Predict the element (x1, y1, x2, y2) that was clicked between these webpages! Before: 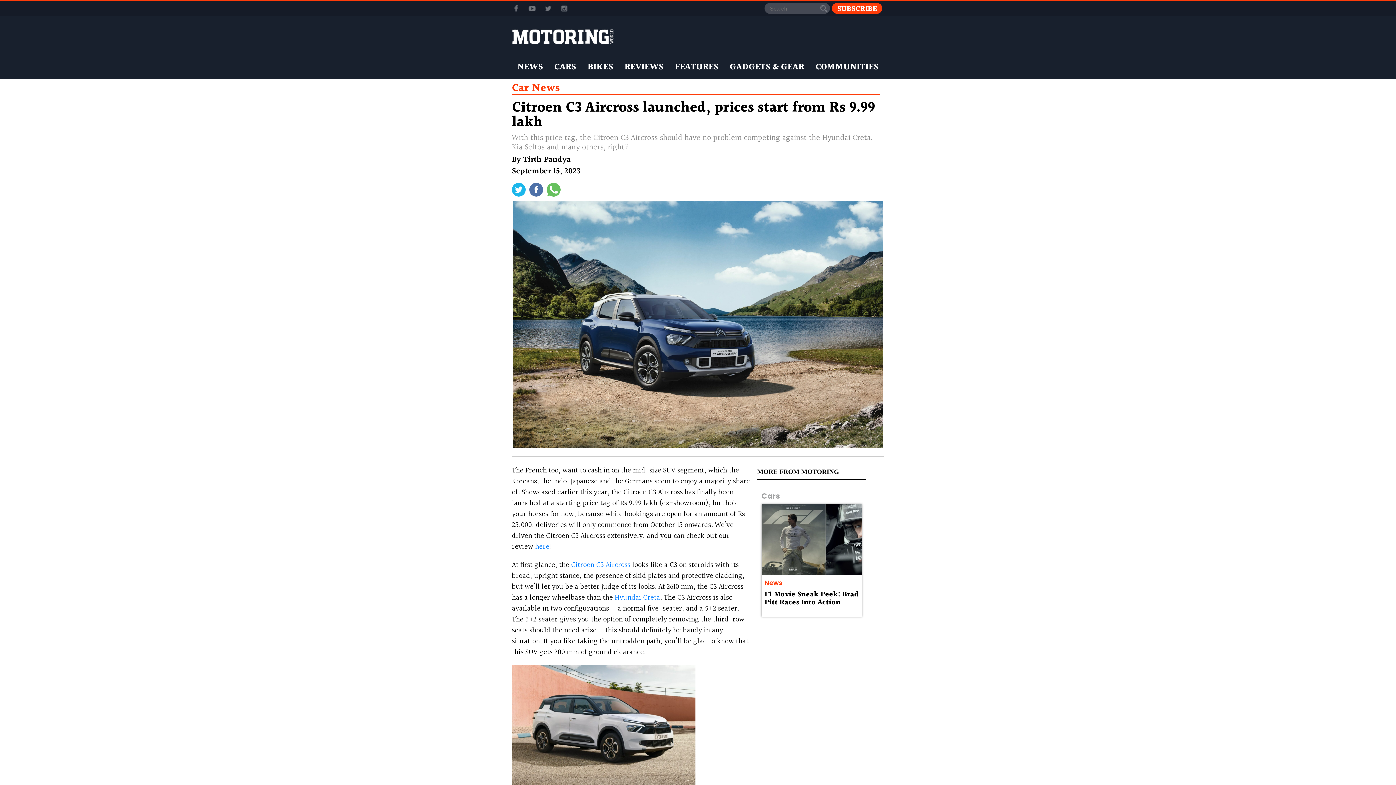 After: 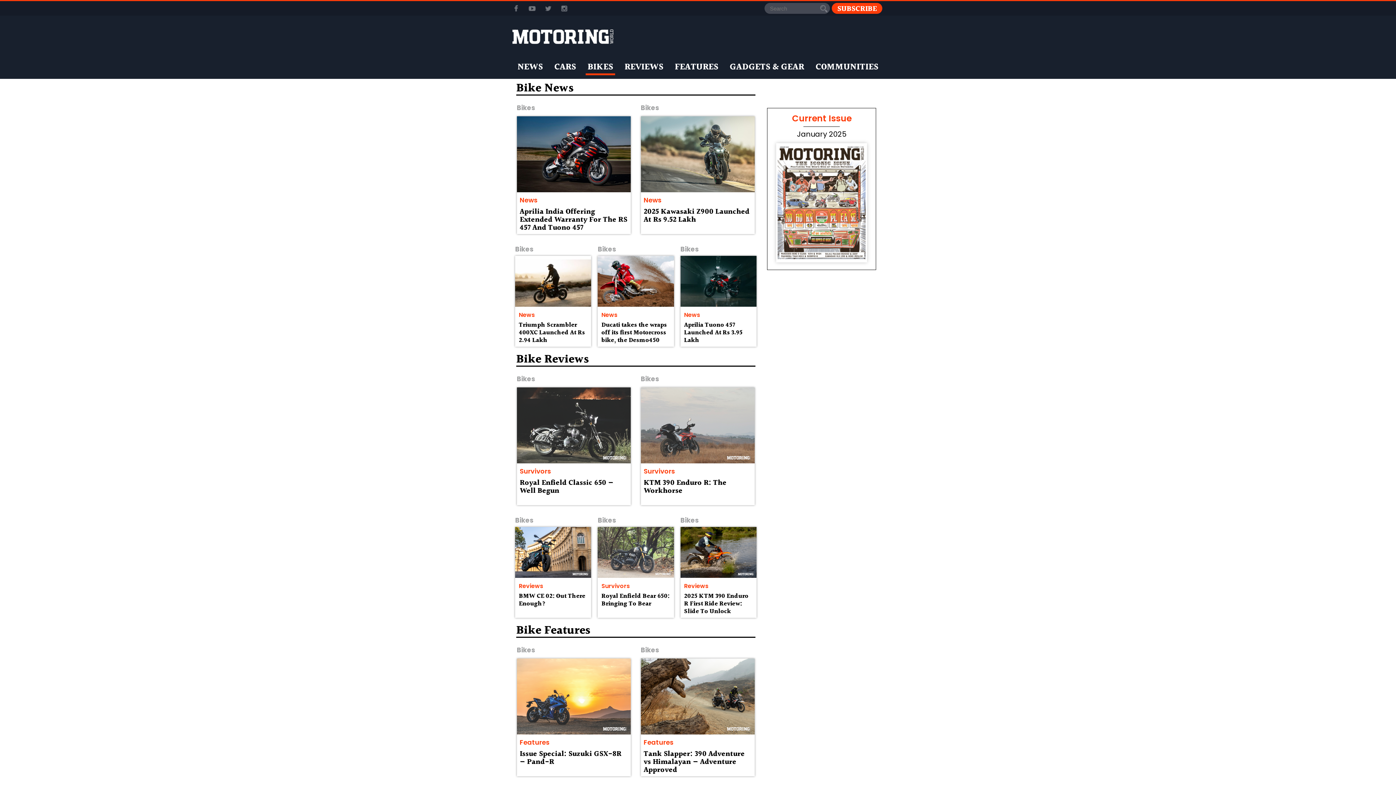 Action: bbox: (585, 59, 615, 75) label: BIKES